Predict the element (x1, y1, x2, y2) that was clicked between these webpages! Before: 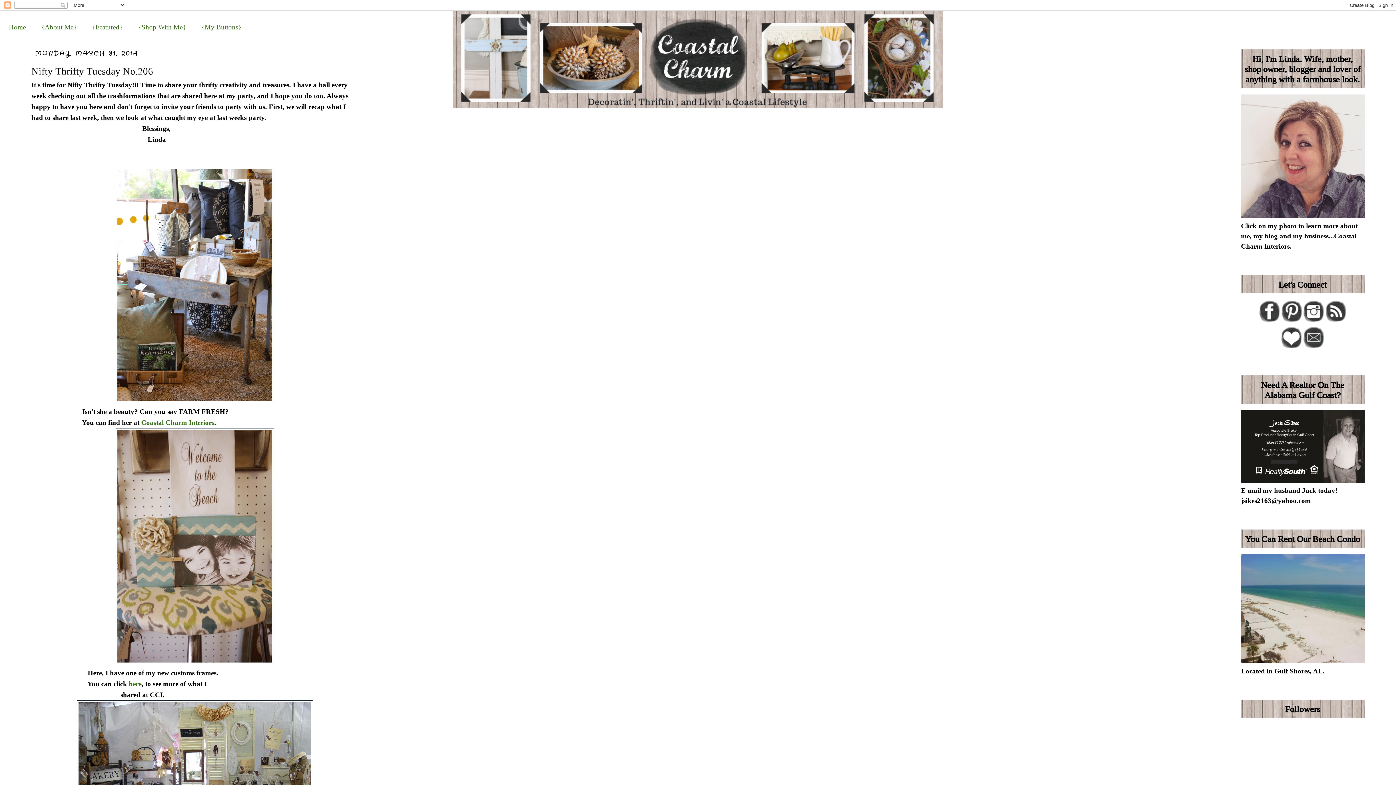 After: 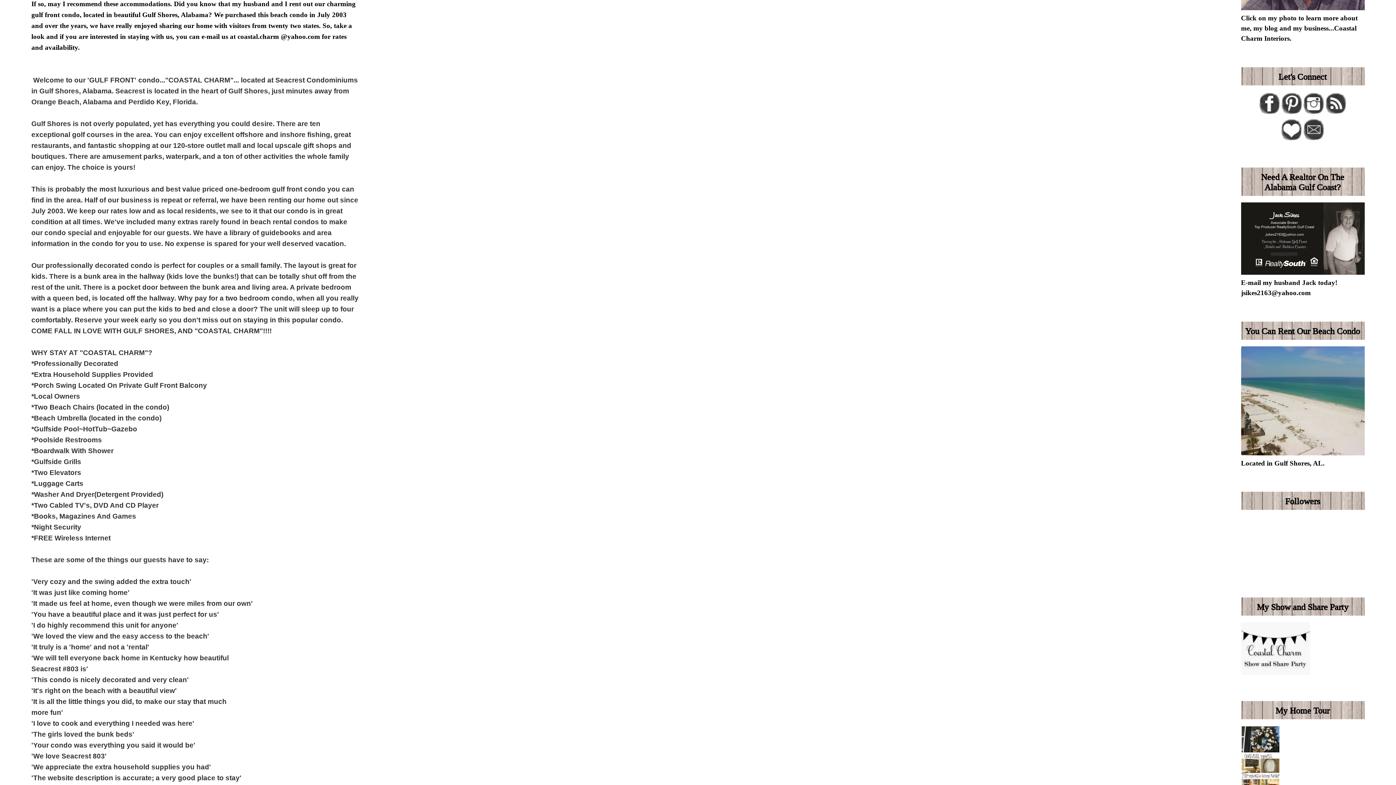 Action: bbox: (1241, 657, 1386, 665)